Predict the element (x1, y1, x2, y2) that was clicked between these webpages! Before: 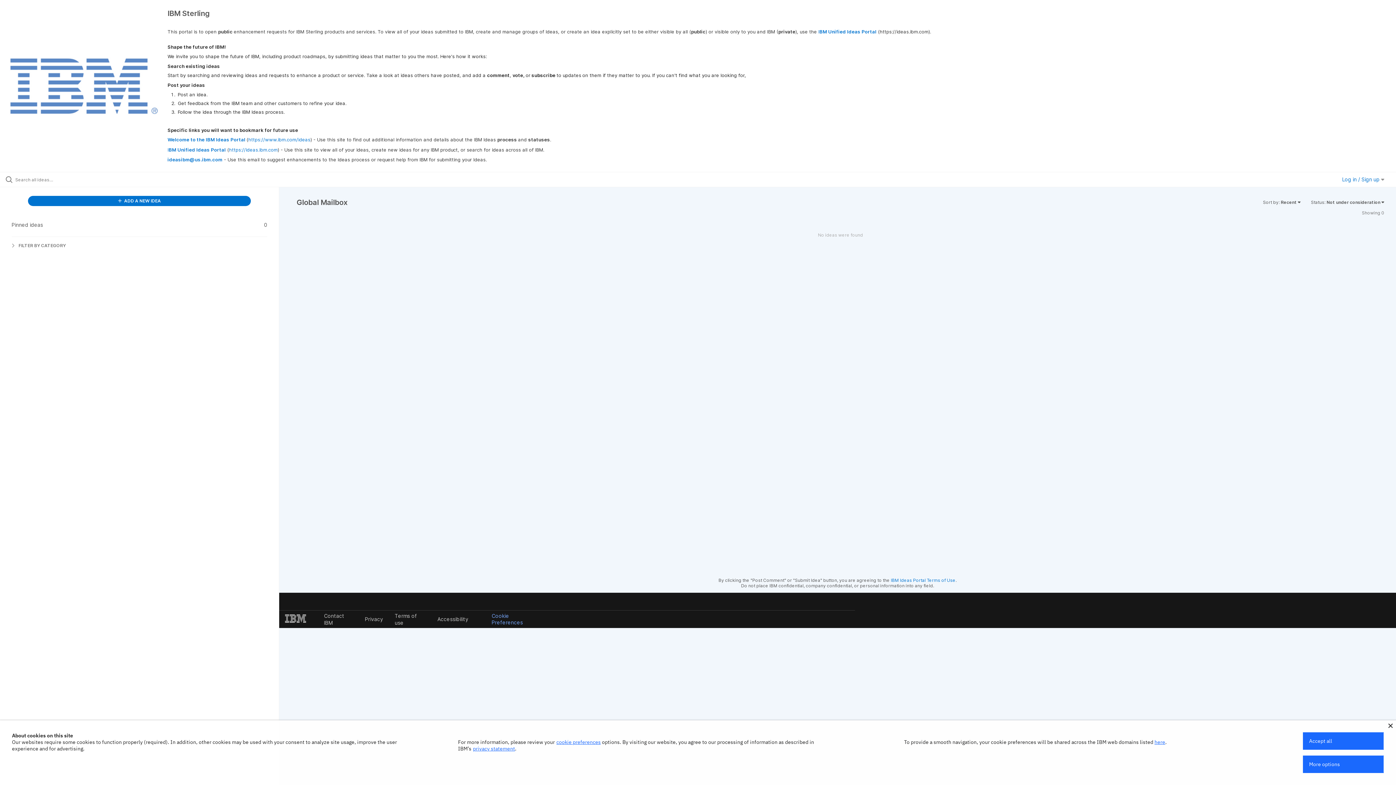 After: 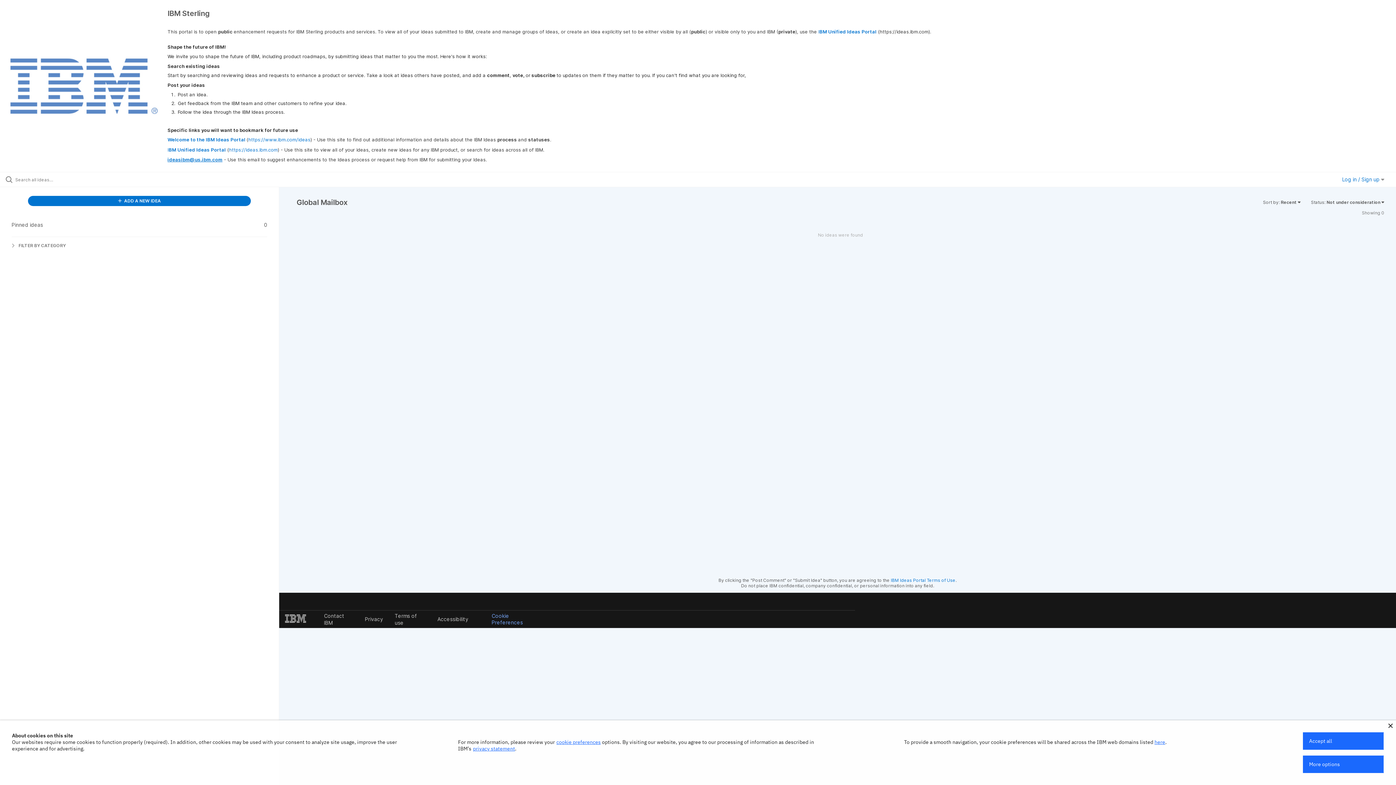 Action: label: ideasibm@us.ibm.com bbox: (167, 156, 222, 162)